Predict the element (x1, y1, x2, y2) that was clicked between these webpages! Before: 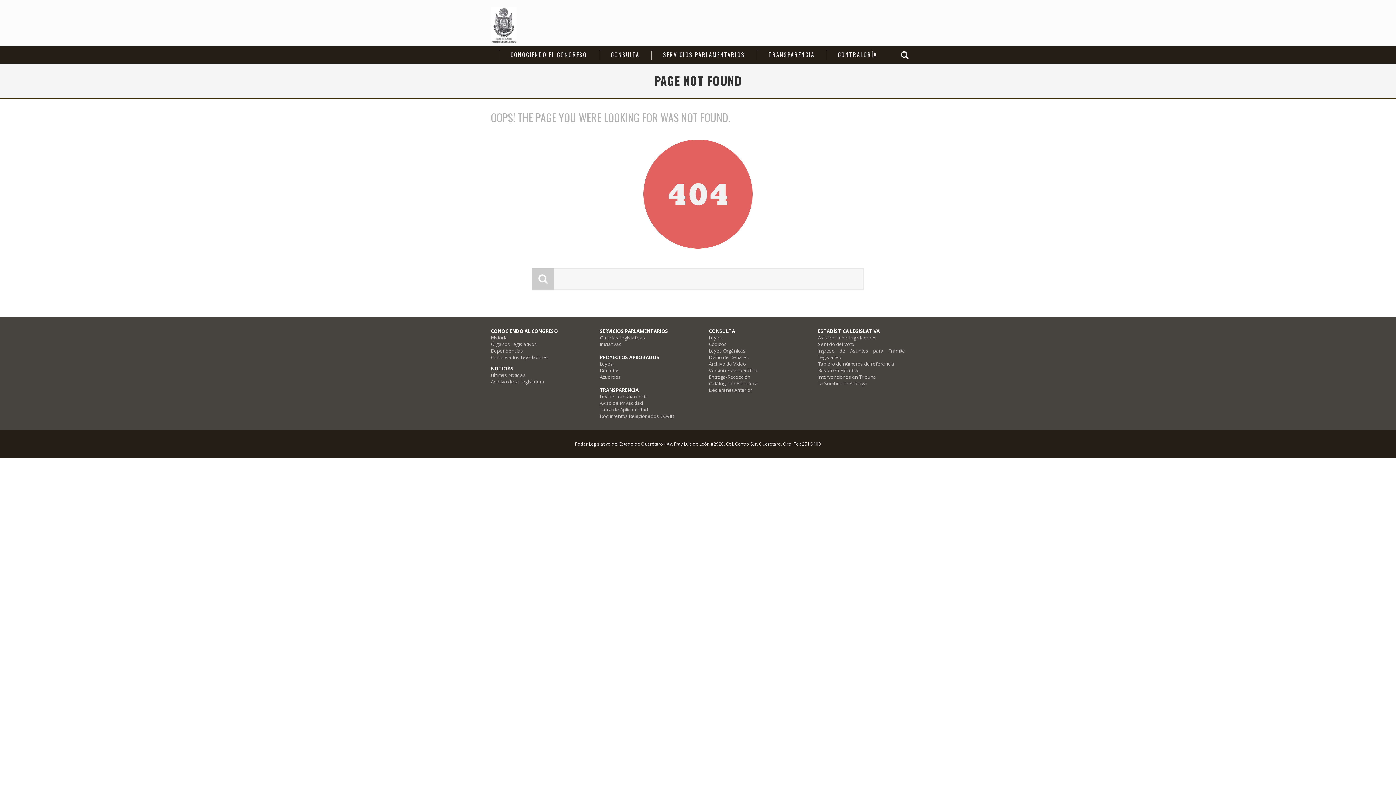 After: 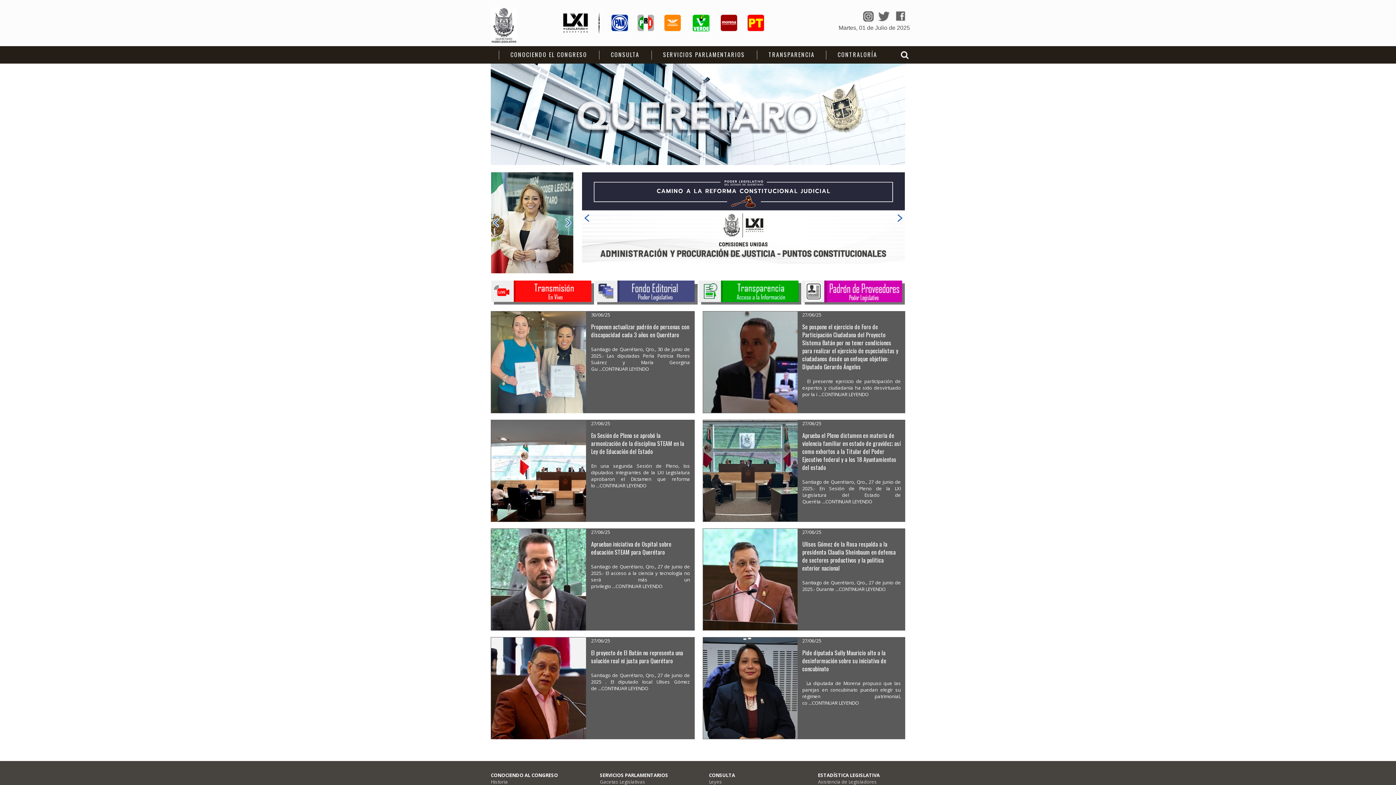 Action: bbox: (490, 36, 517, 43)